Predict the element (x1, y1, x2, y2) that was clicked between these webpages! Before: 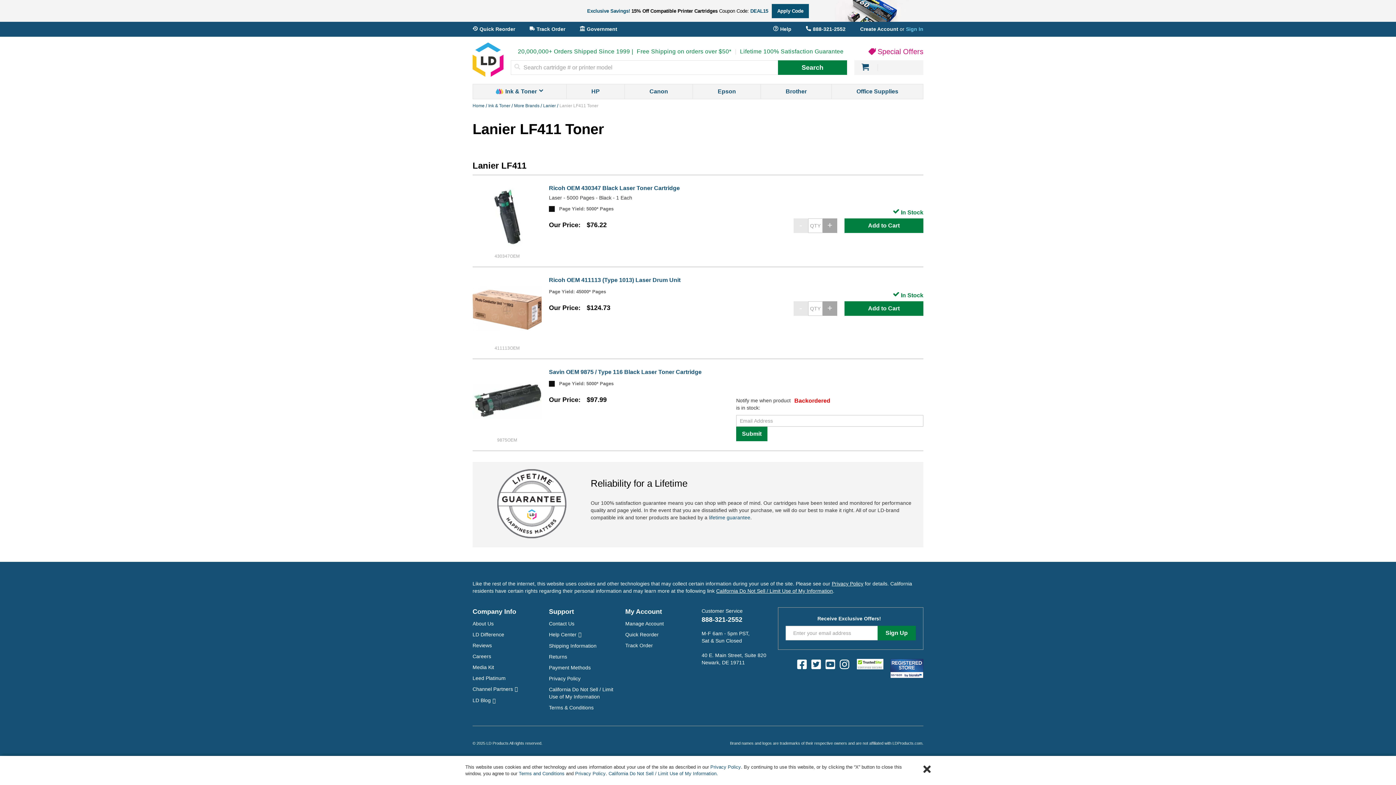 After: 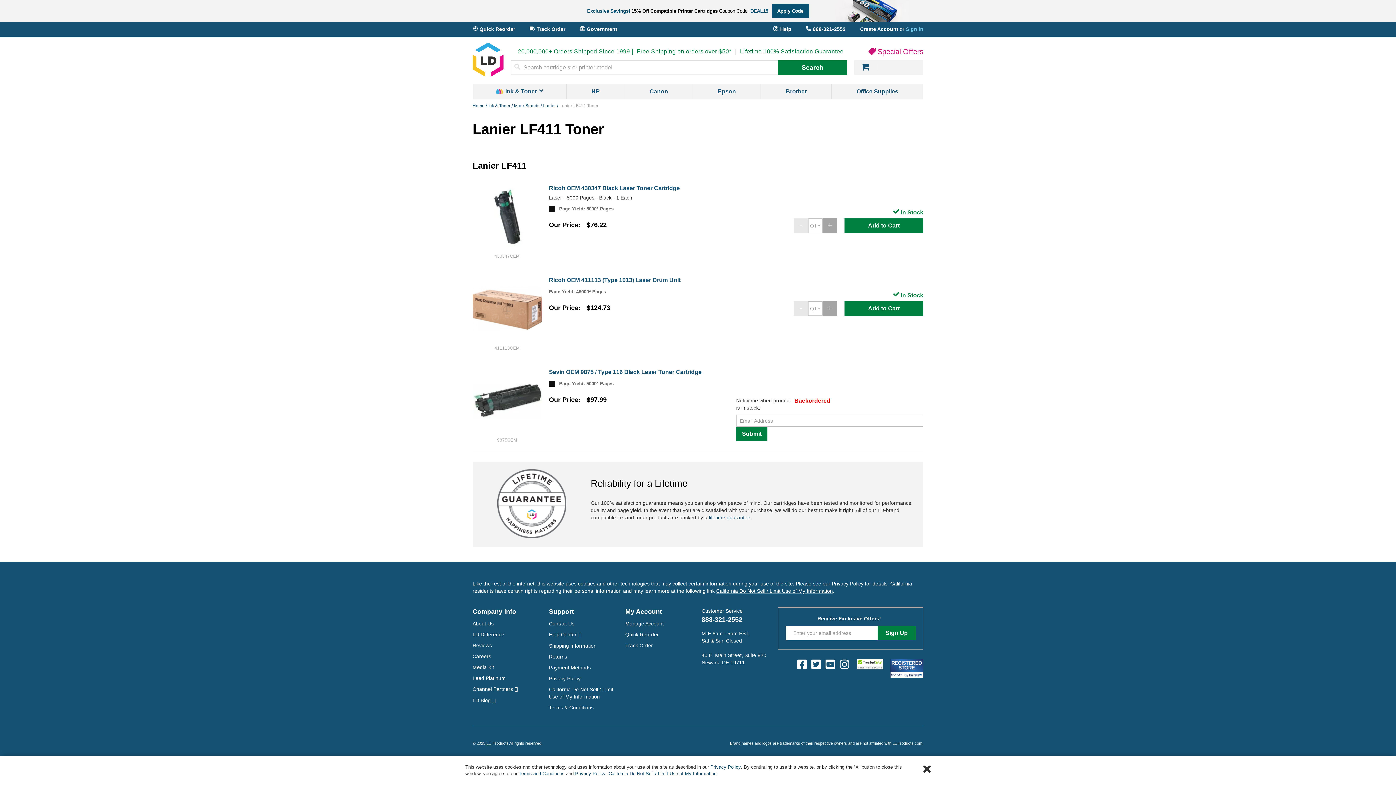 Action: label: LD Products on Instagram bbox: (839, 659, 850, 672)